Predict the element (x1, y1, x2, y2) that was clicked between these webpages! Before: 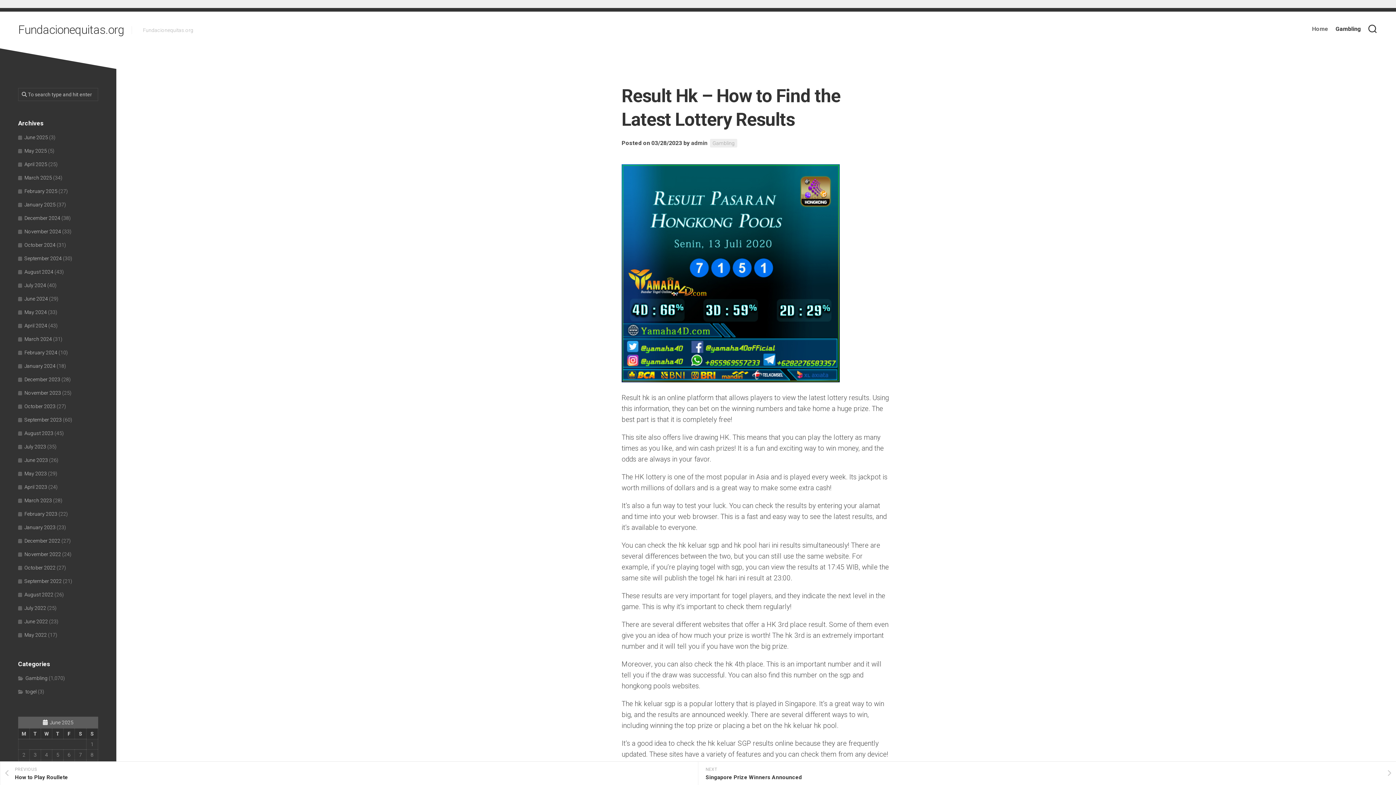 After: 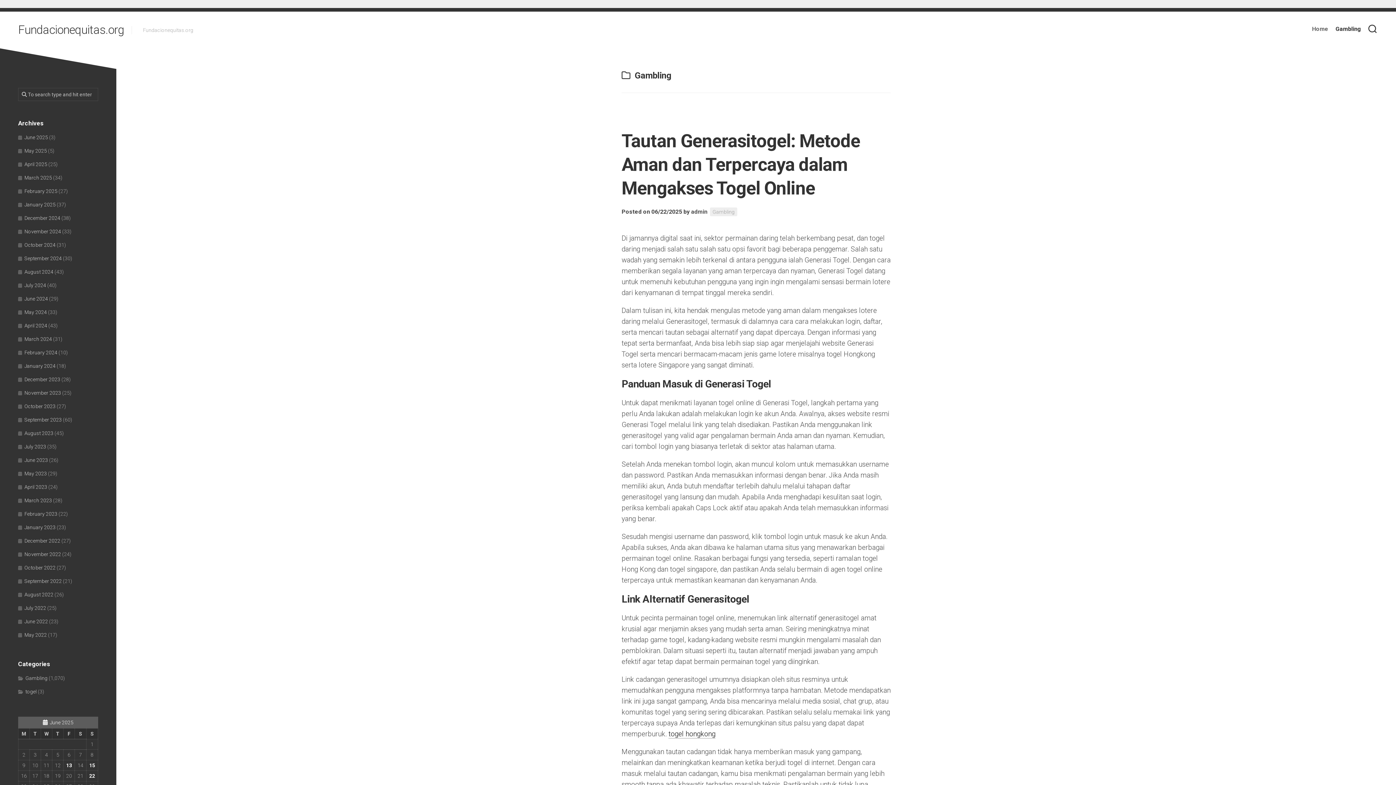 Action: label: Gambling bbox: (18, 675, 47, 681)